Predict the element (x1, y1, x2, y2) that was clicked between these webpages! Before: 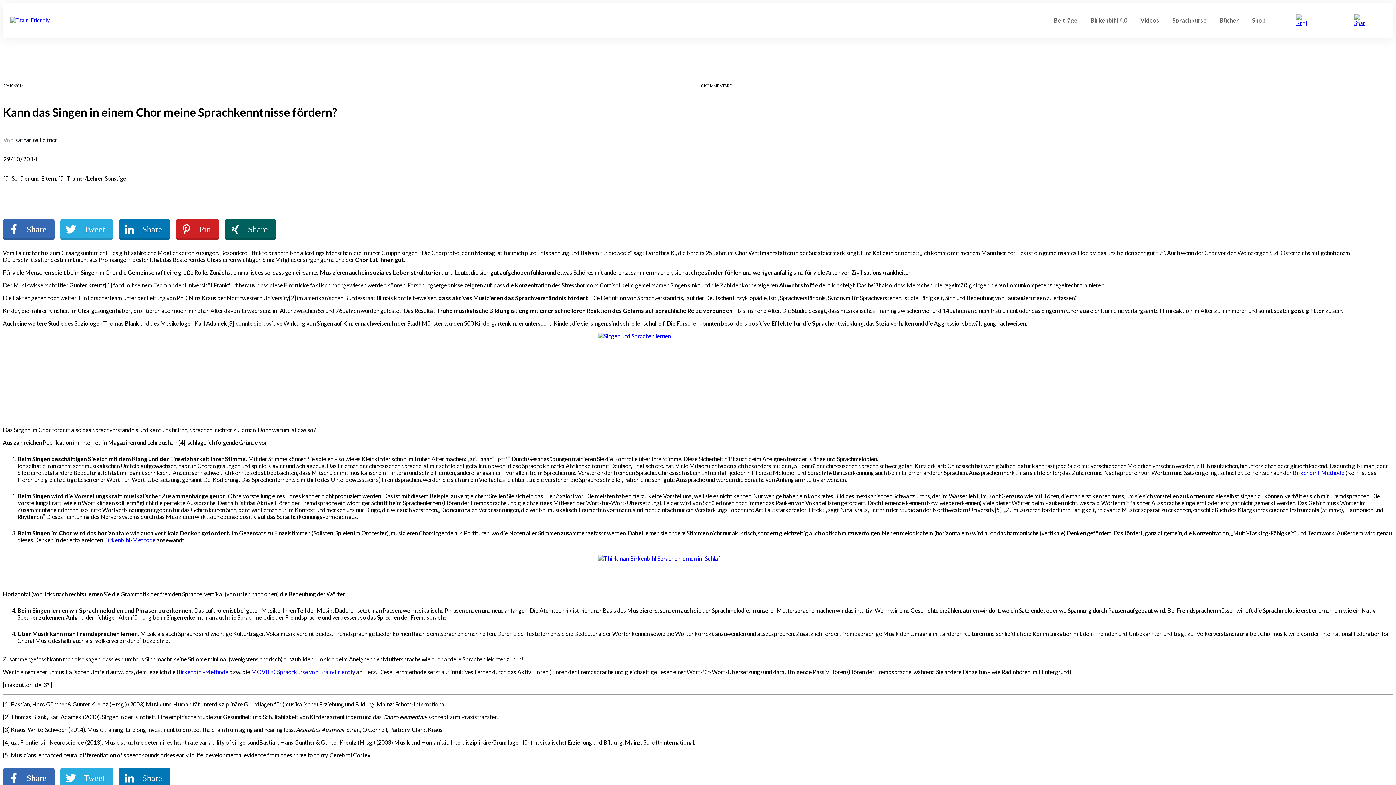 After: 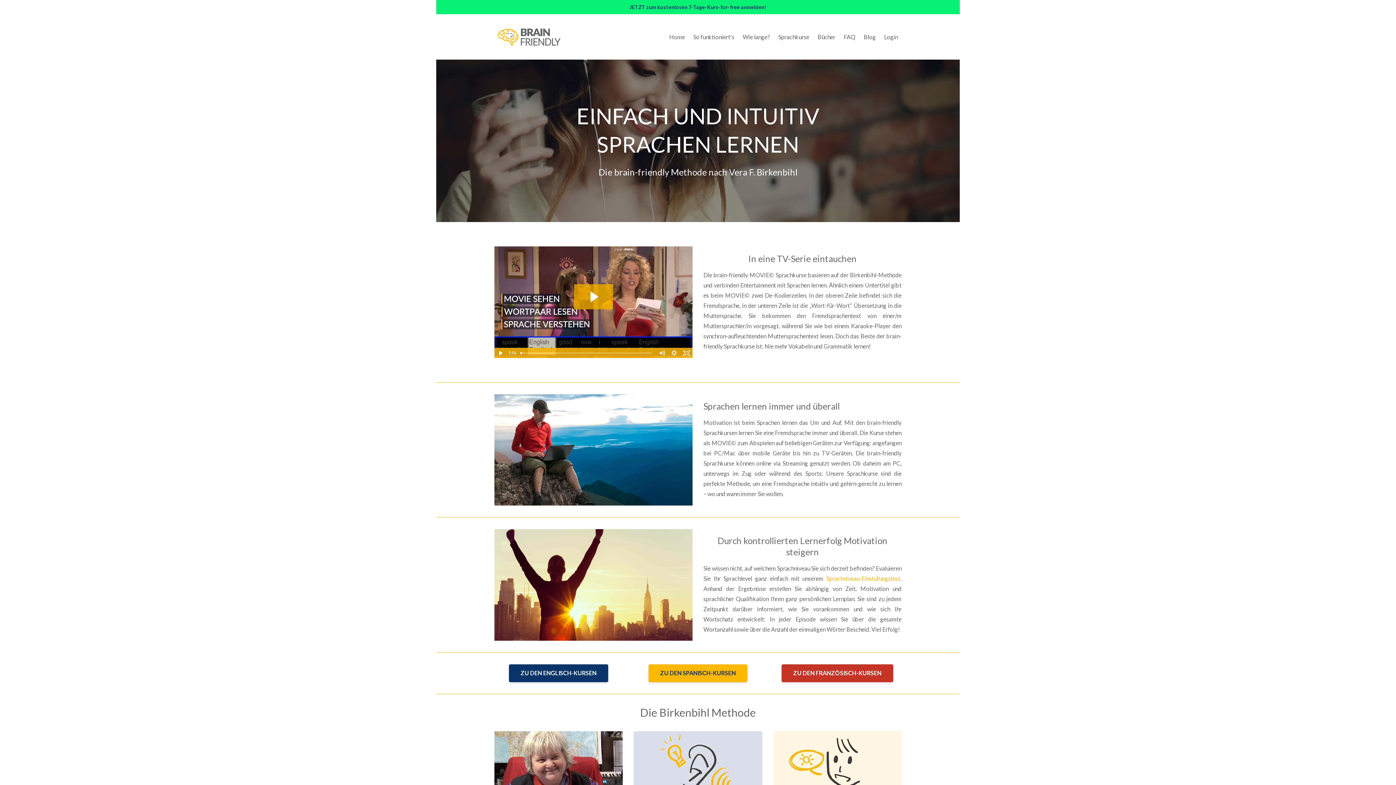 Action: label: Birkenbihl-Methode bbox: (104, 536, 155, 543)